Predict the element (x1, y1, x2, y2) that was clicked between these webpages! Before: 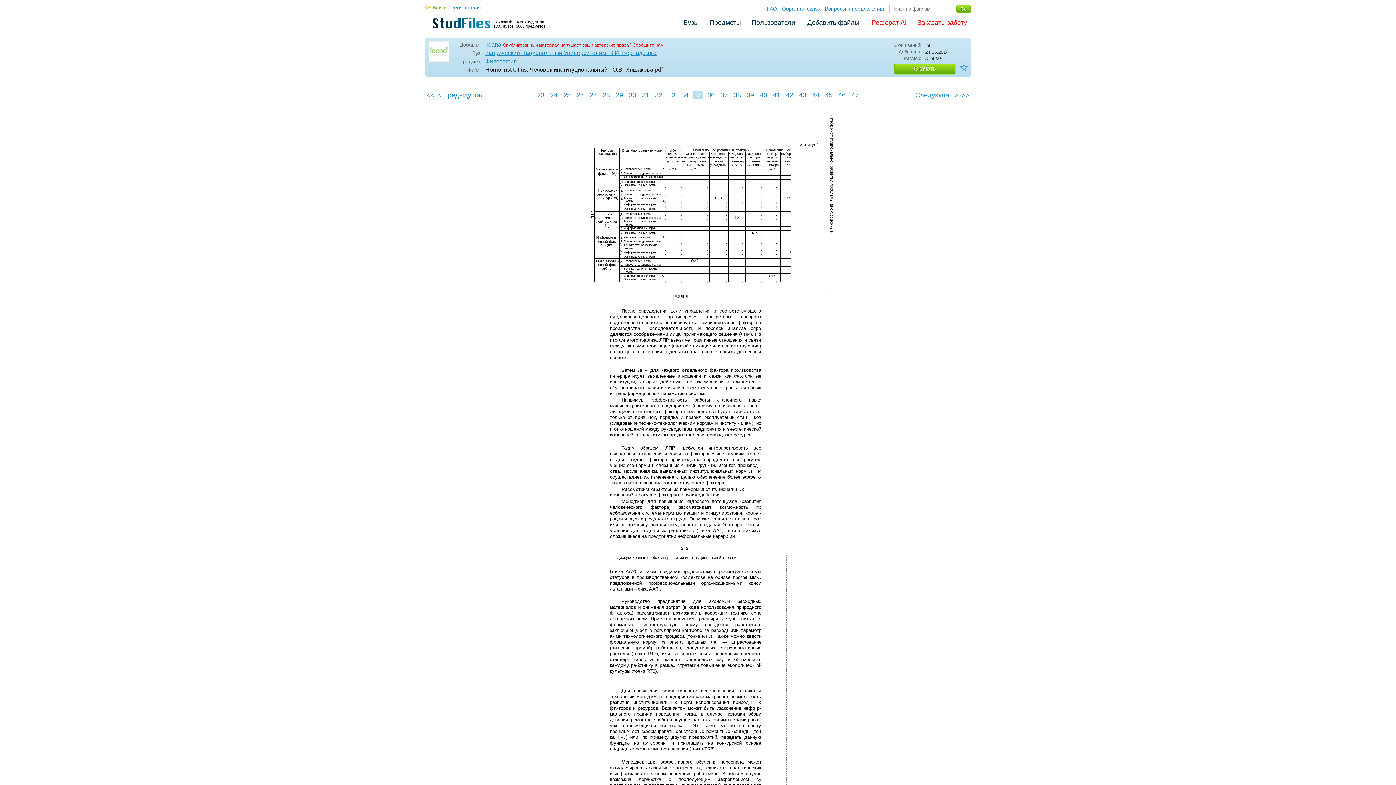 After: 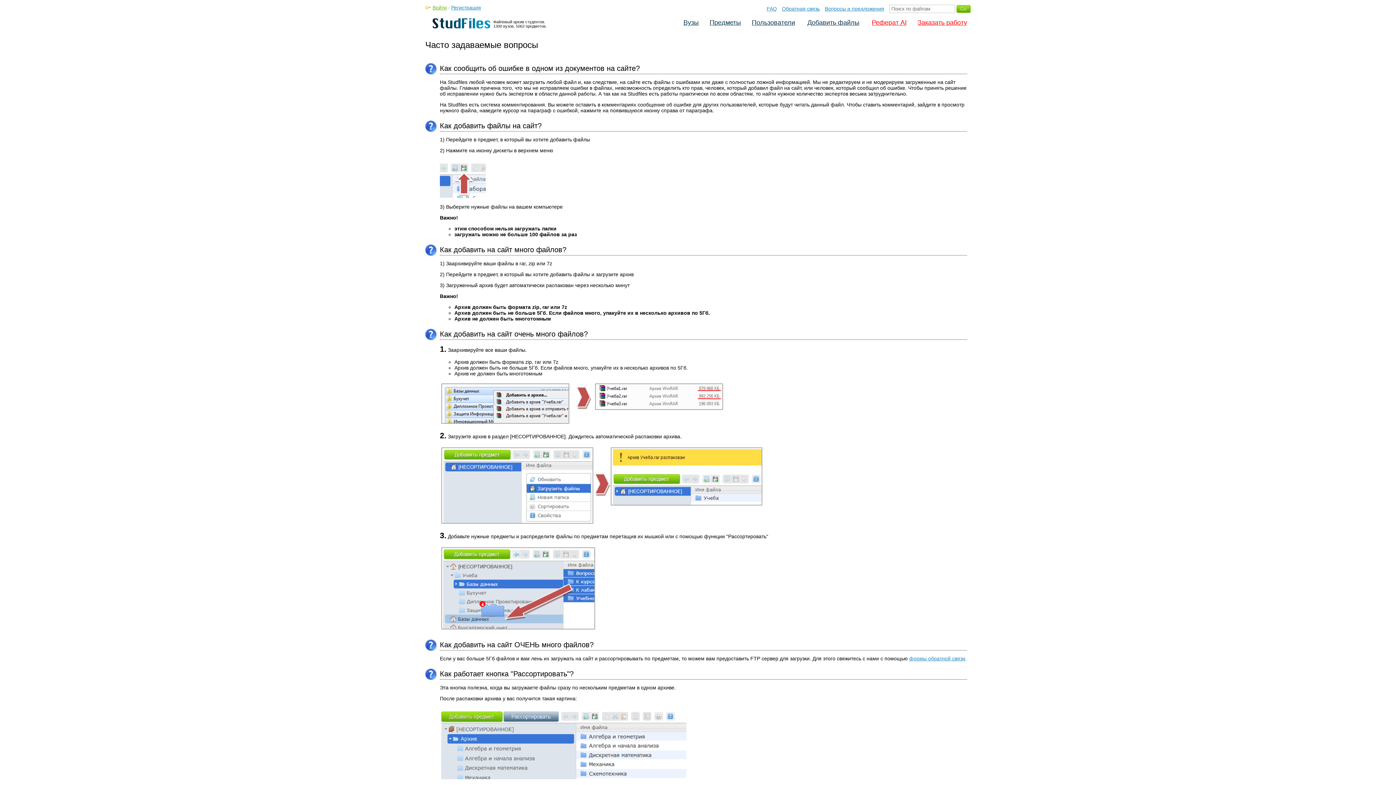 Action: label: FAQ bbox: (766, 5, 780, 11)